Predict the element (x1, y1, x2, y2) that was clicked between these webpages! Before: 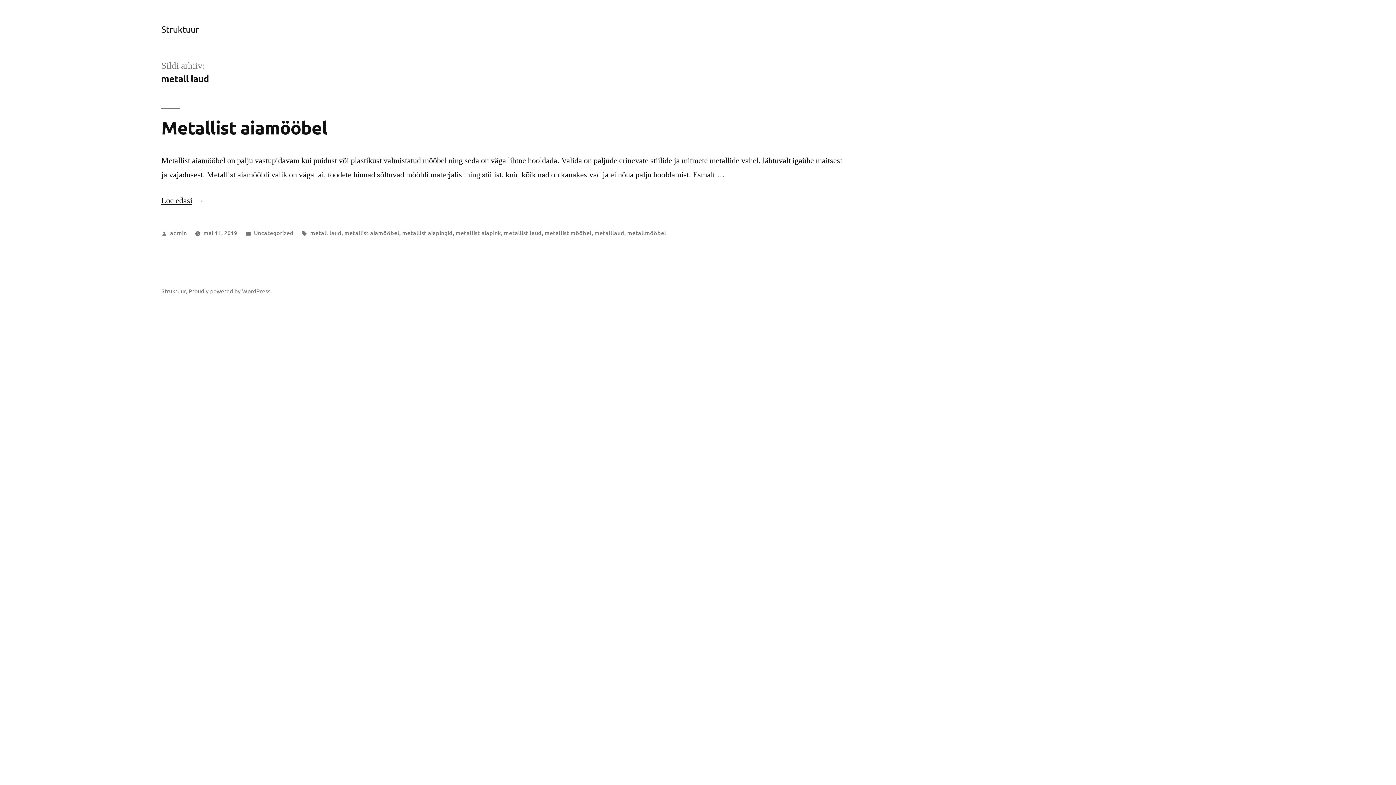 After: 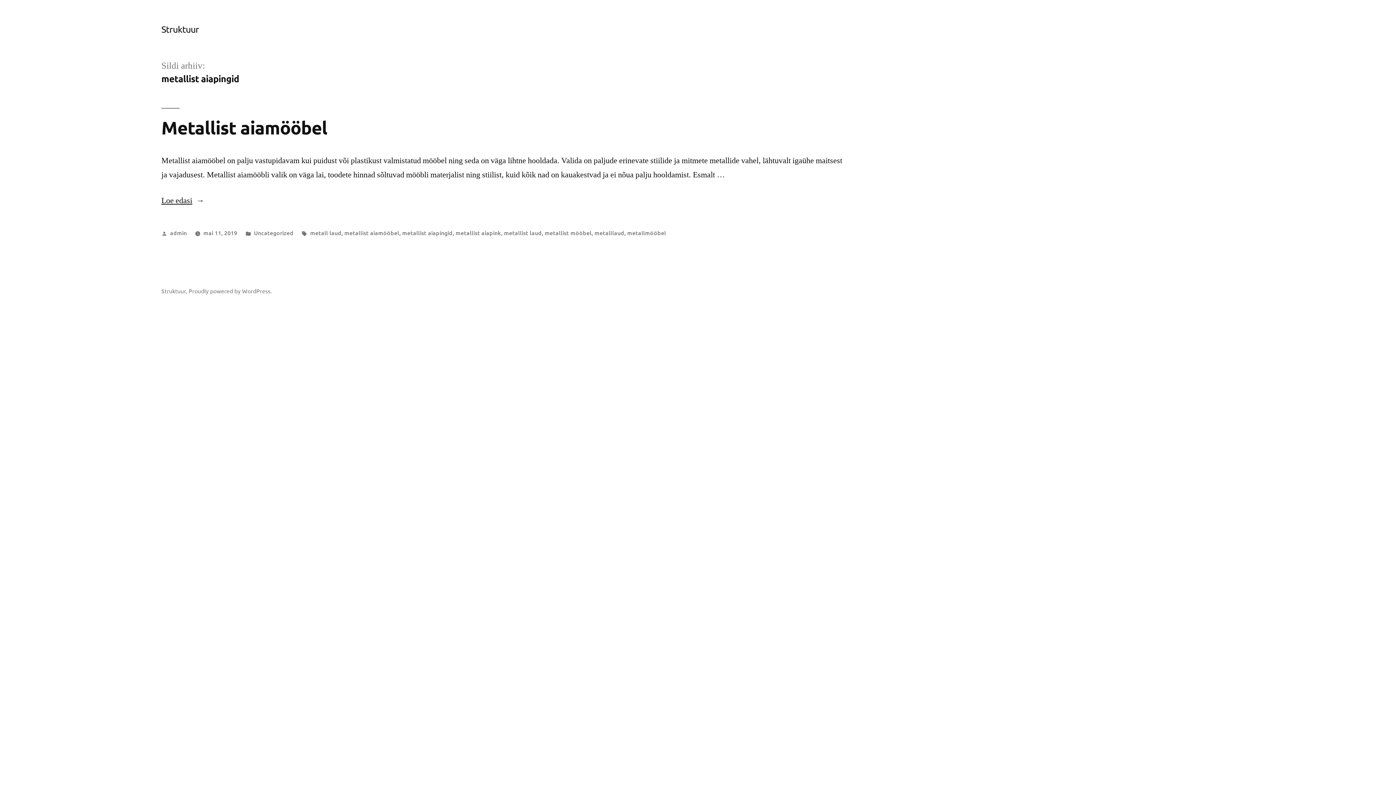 Action: bbox: (402, 228, 452, 236) label: metallist aiapingid